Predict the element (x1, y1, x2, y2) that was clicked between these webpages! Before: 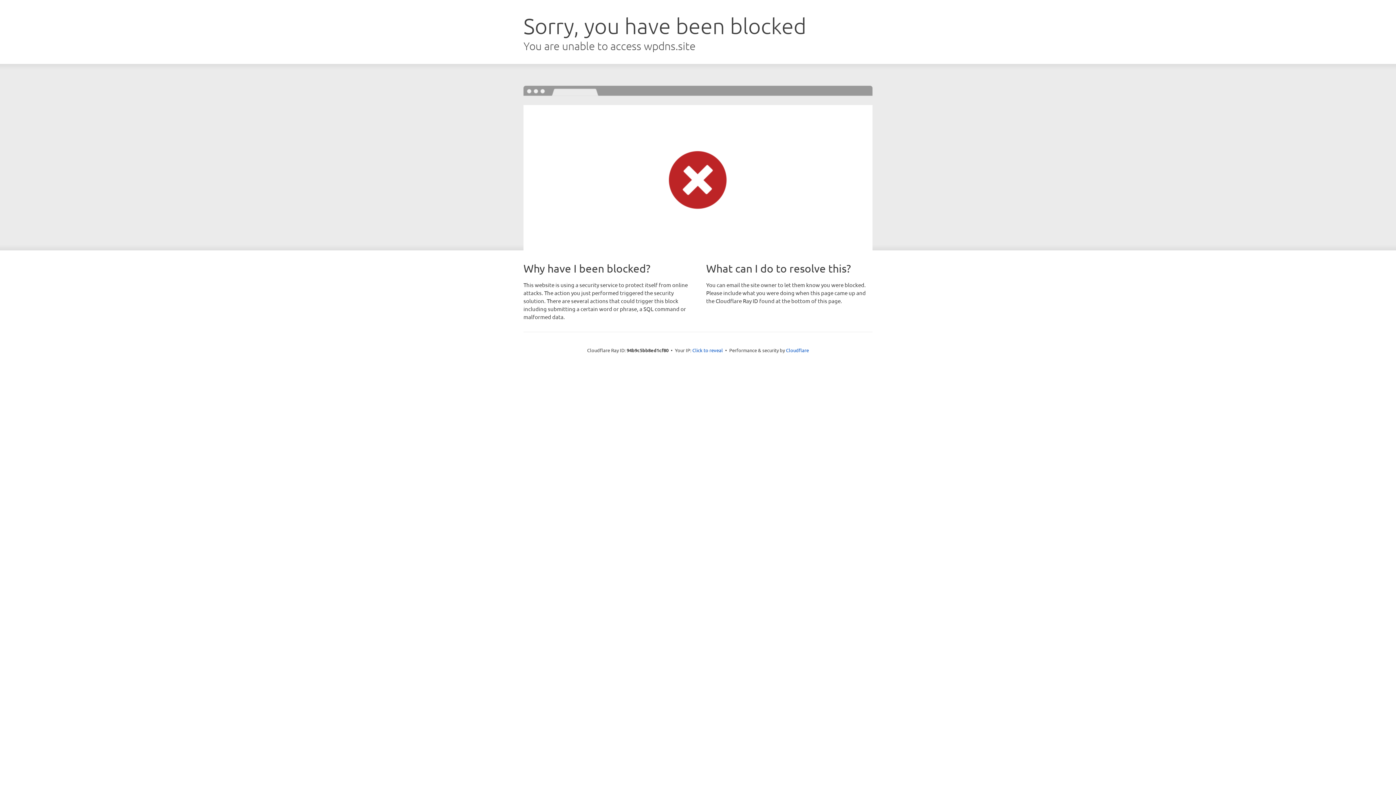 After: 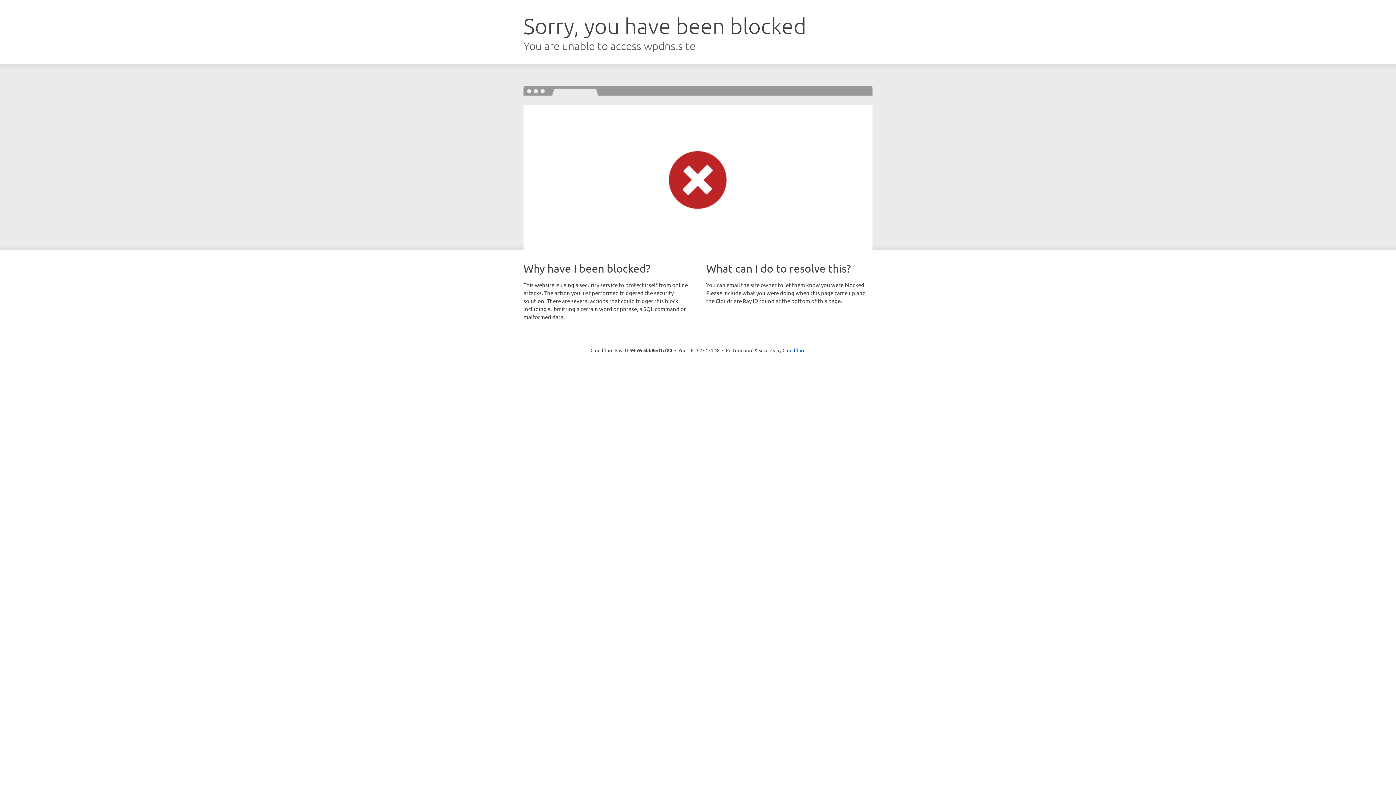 Action: bbox: (692, 346, 723, 353) label: Click to reveal